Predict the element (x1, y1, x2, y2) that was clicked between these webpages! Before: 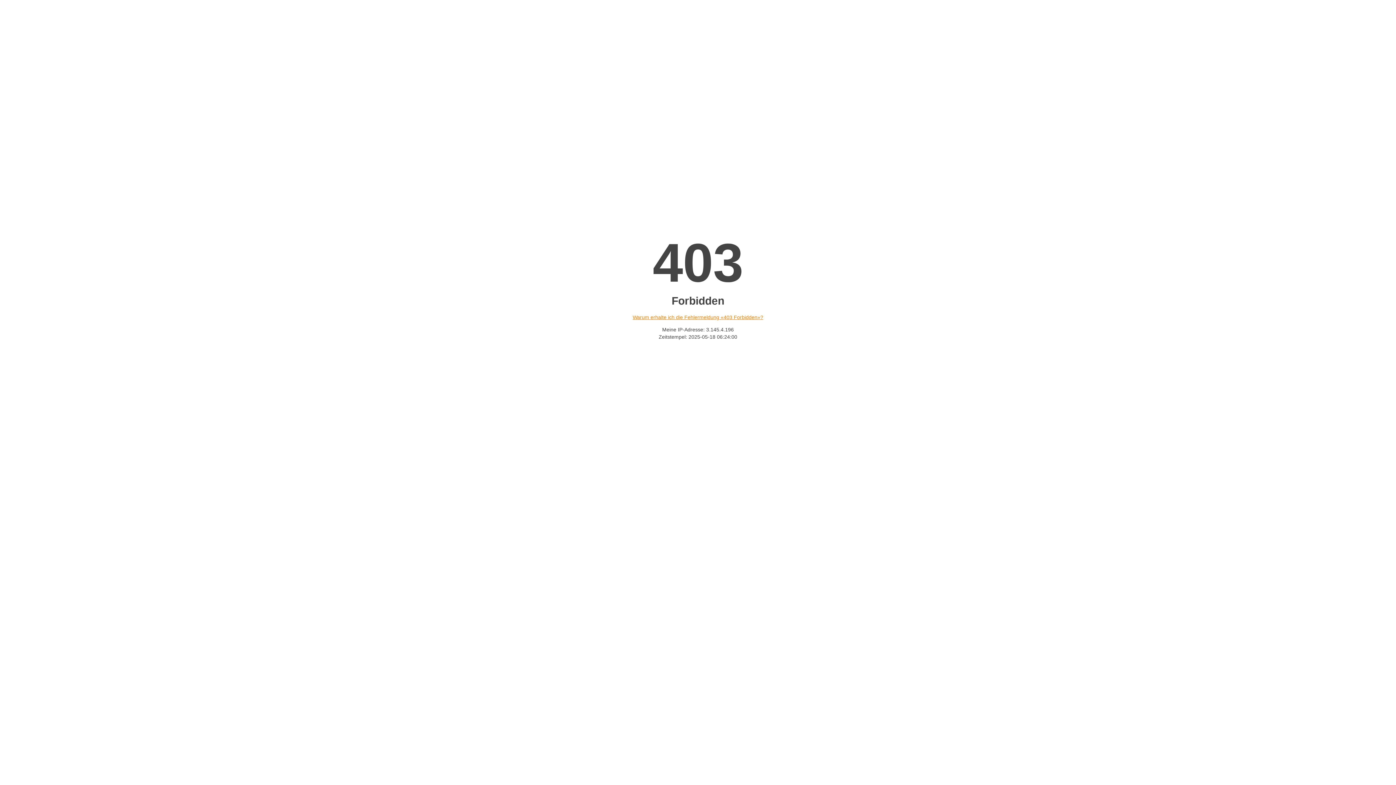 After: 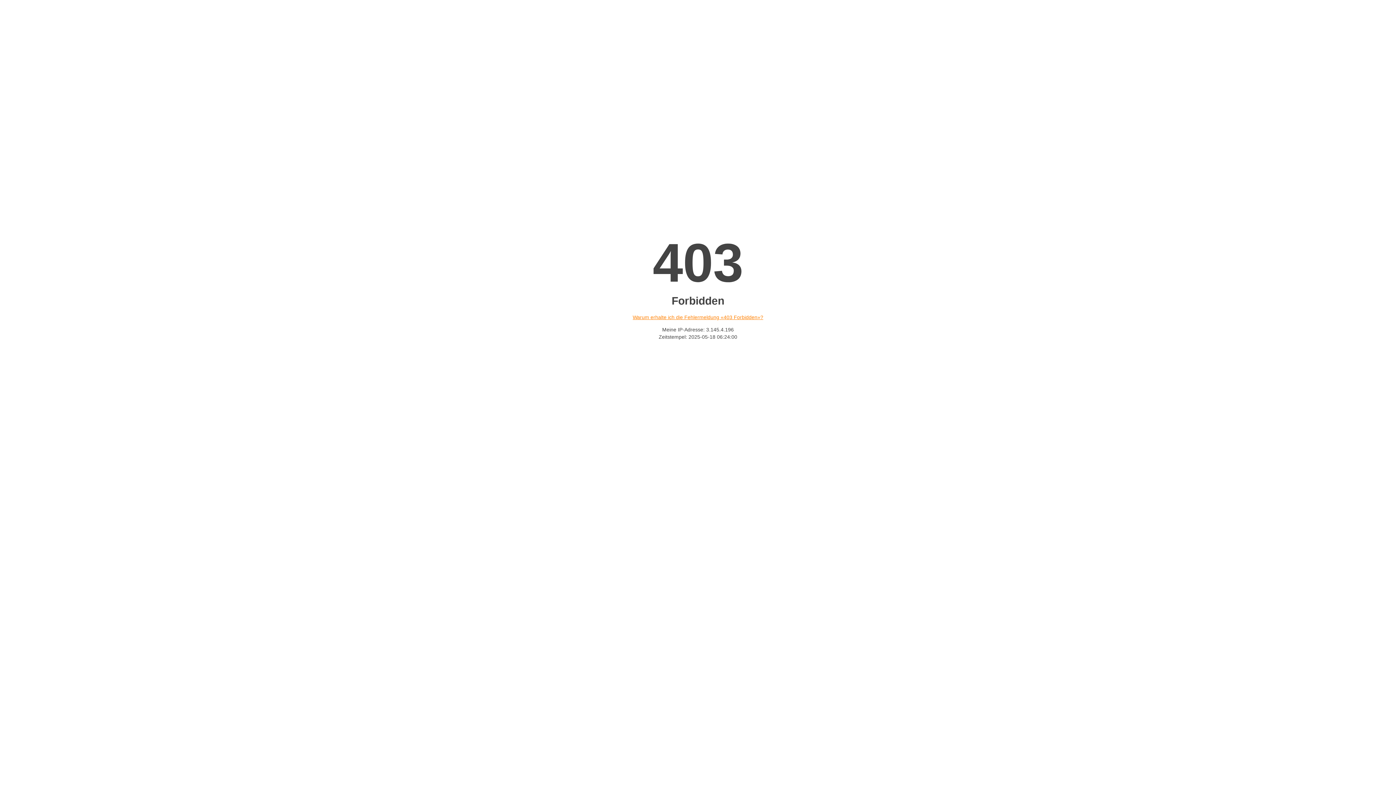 Action: bbox: (632, 314, 763, 320) label: Warum erhalte ich die Fehlermeldung «403 Forbidden»?